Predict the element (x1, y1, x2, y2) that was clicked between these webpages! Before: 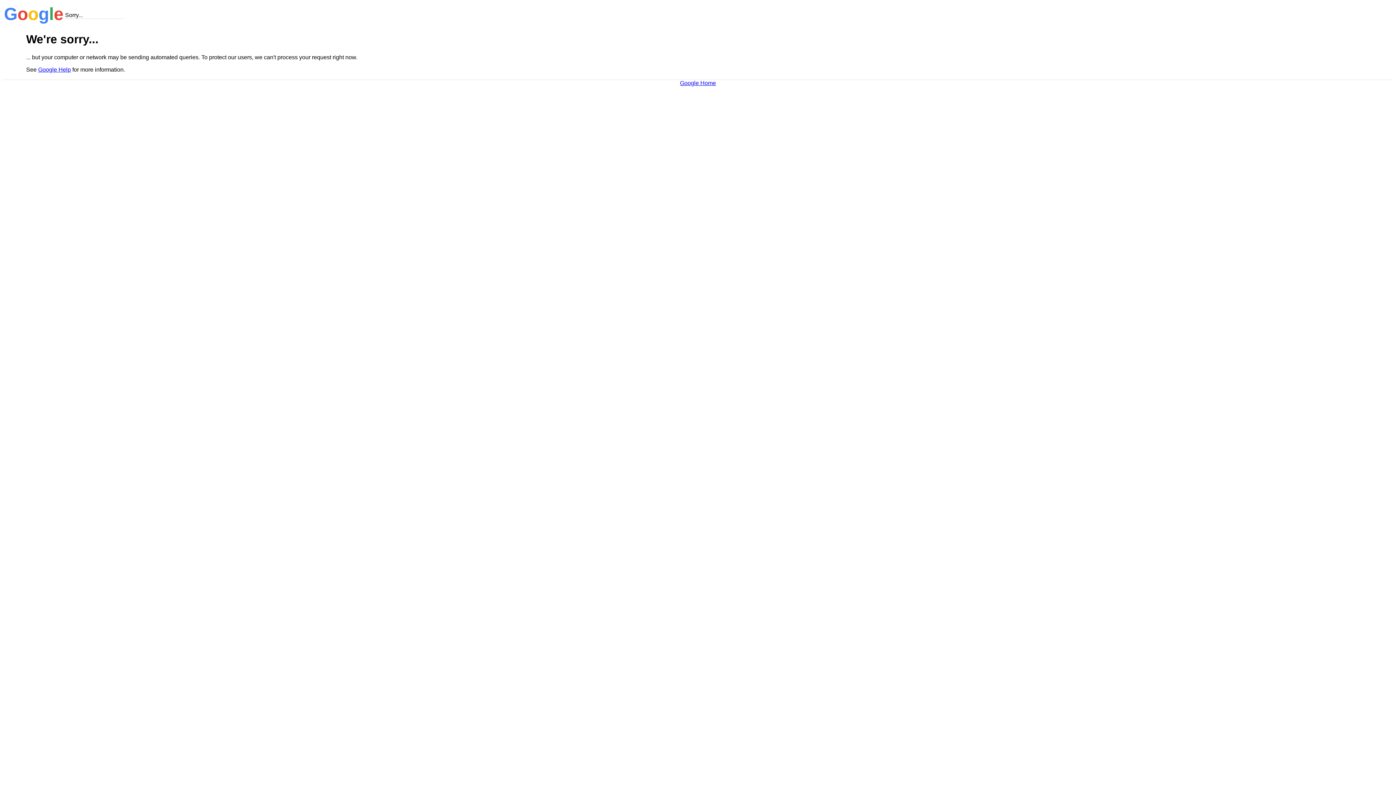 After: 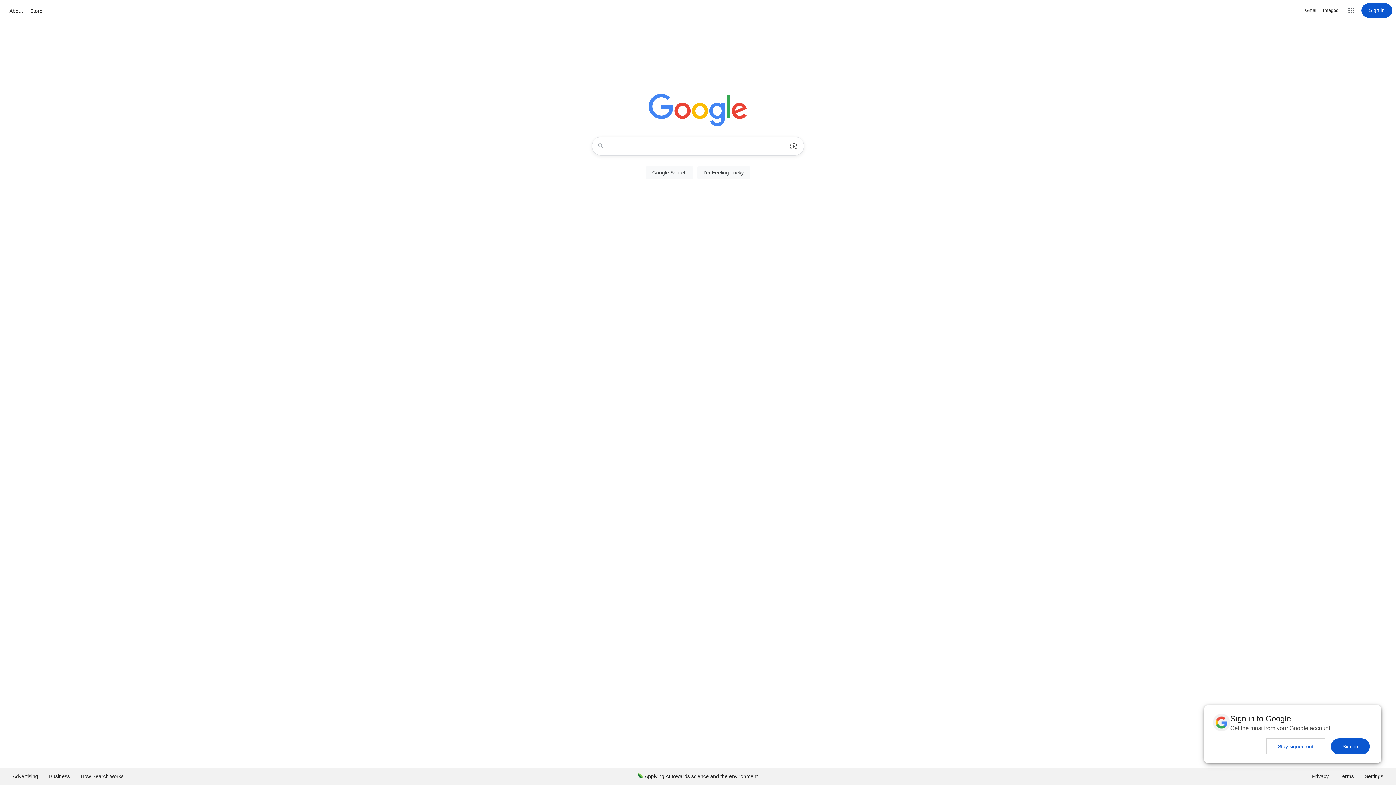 Action: label: Google Home bbox: (680, 79, 716, 86)